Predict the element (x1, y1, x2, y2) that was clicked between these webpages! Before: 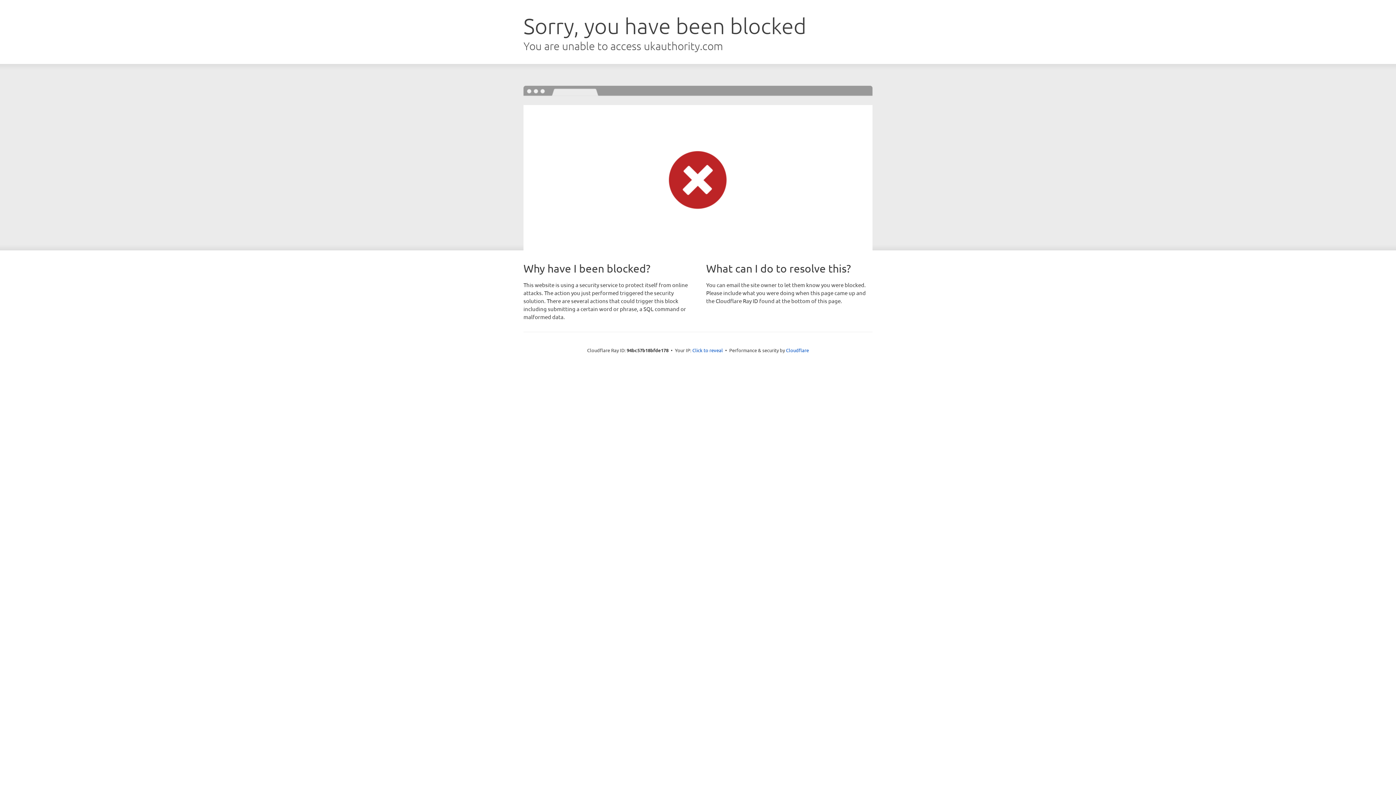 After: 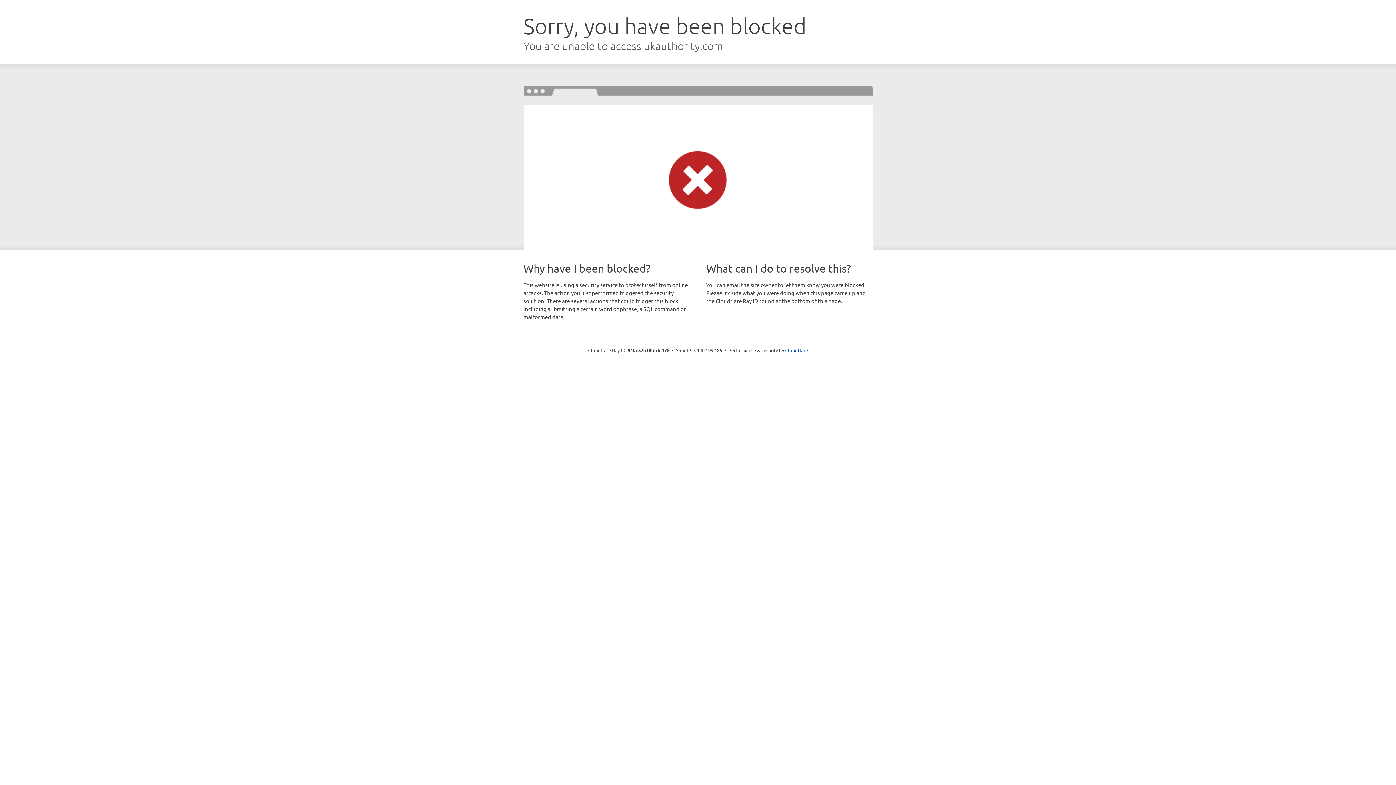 Action: bbox: (692, 346, 723, 353) label: Click to reveal